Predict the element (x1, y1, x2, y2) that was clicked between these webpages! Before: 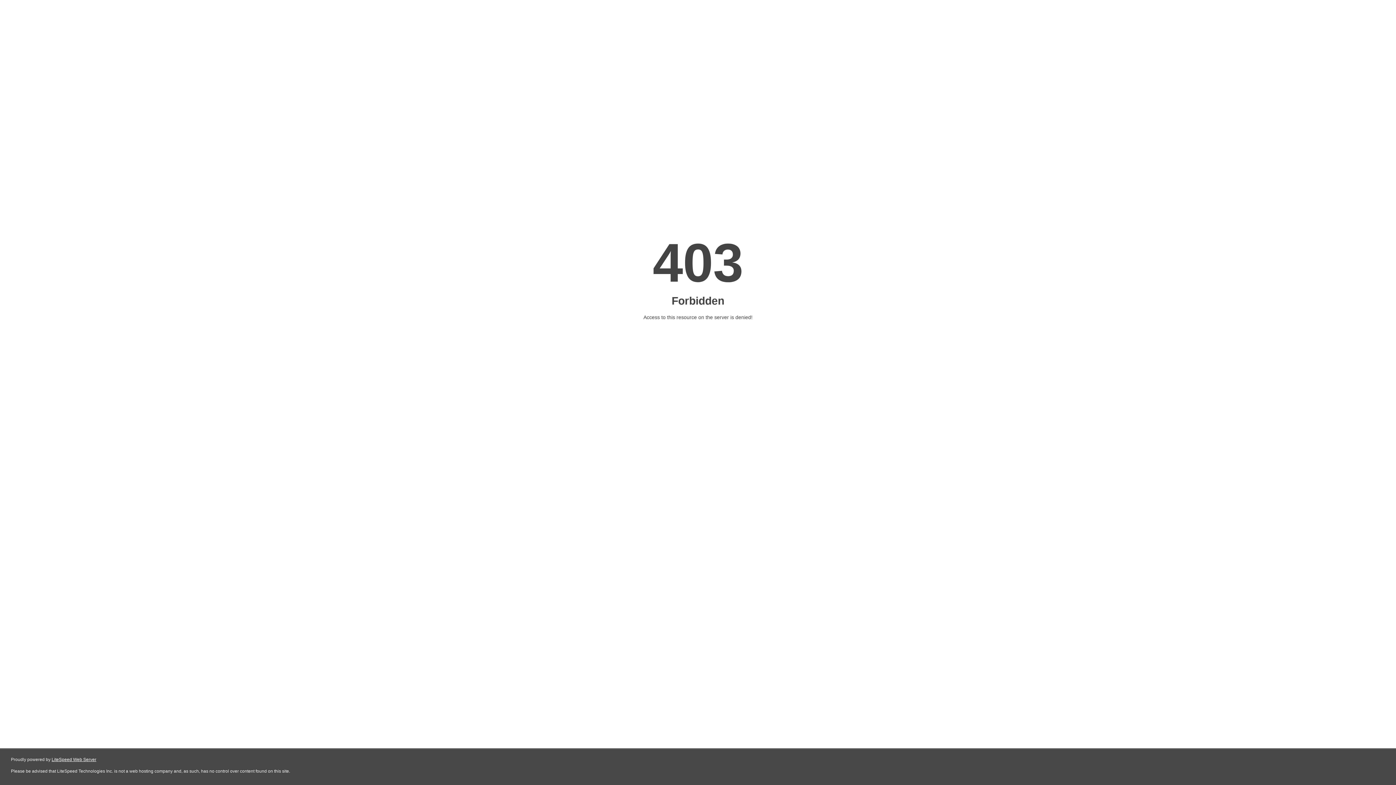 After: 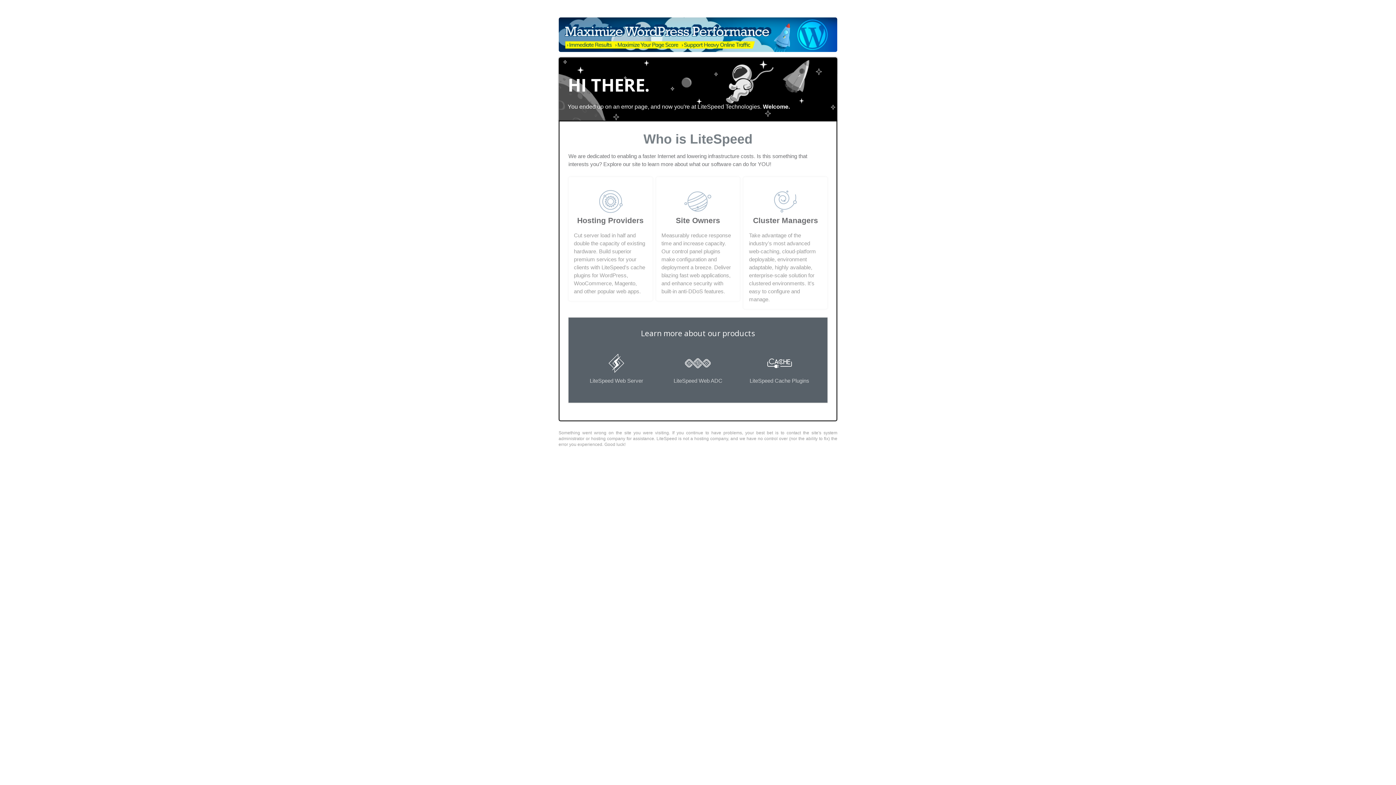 Action: bbox: (51, 757, 96, 762) label: LiteSpeed Web Server